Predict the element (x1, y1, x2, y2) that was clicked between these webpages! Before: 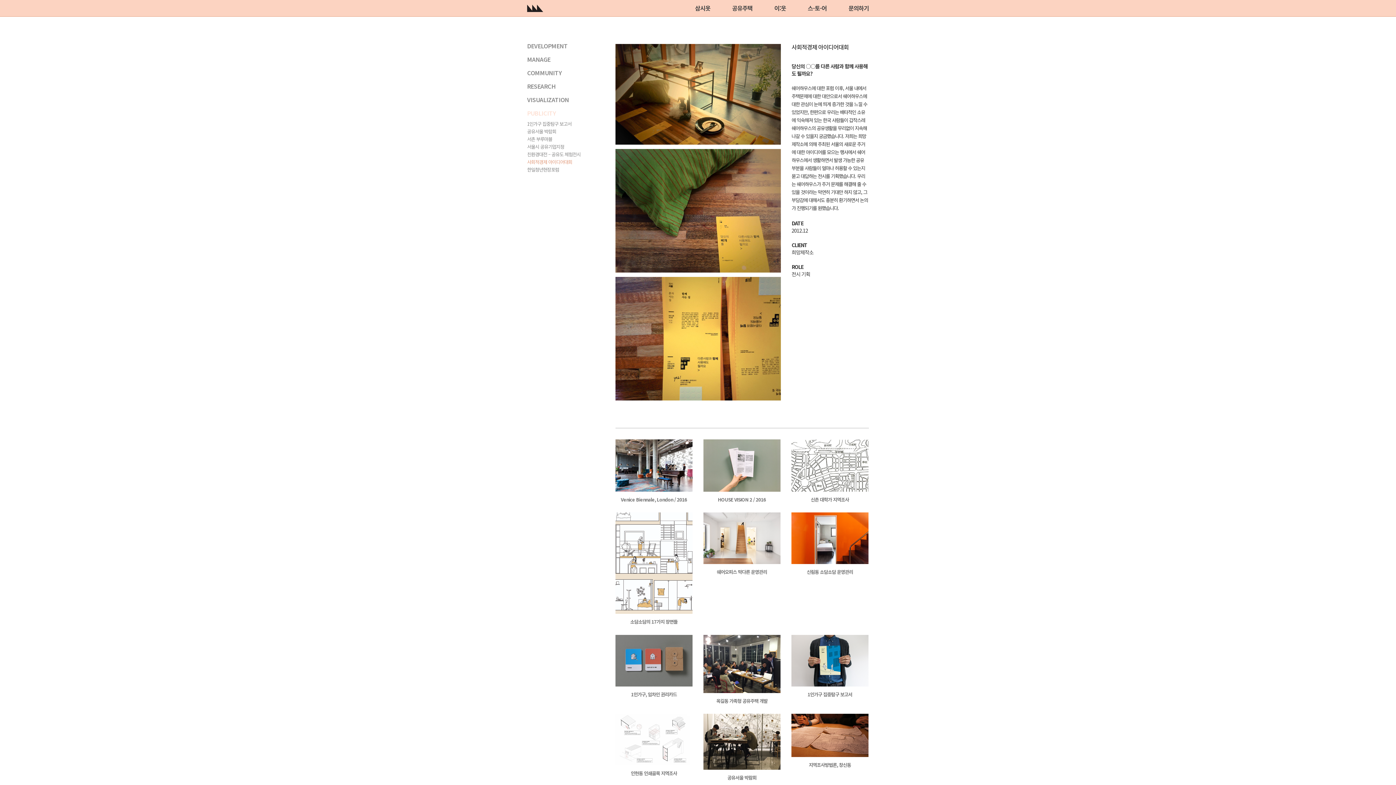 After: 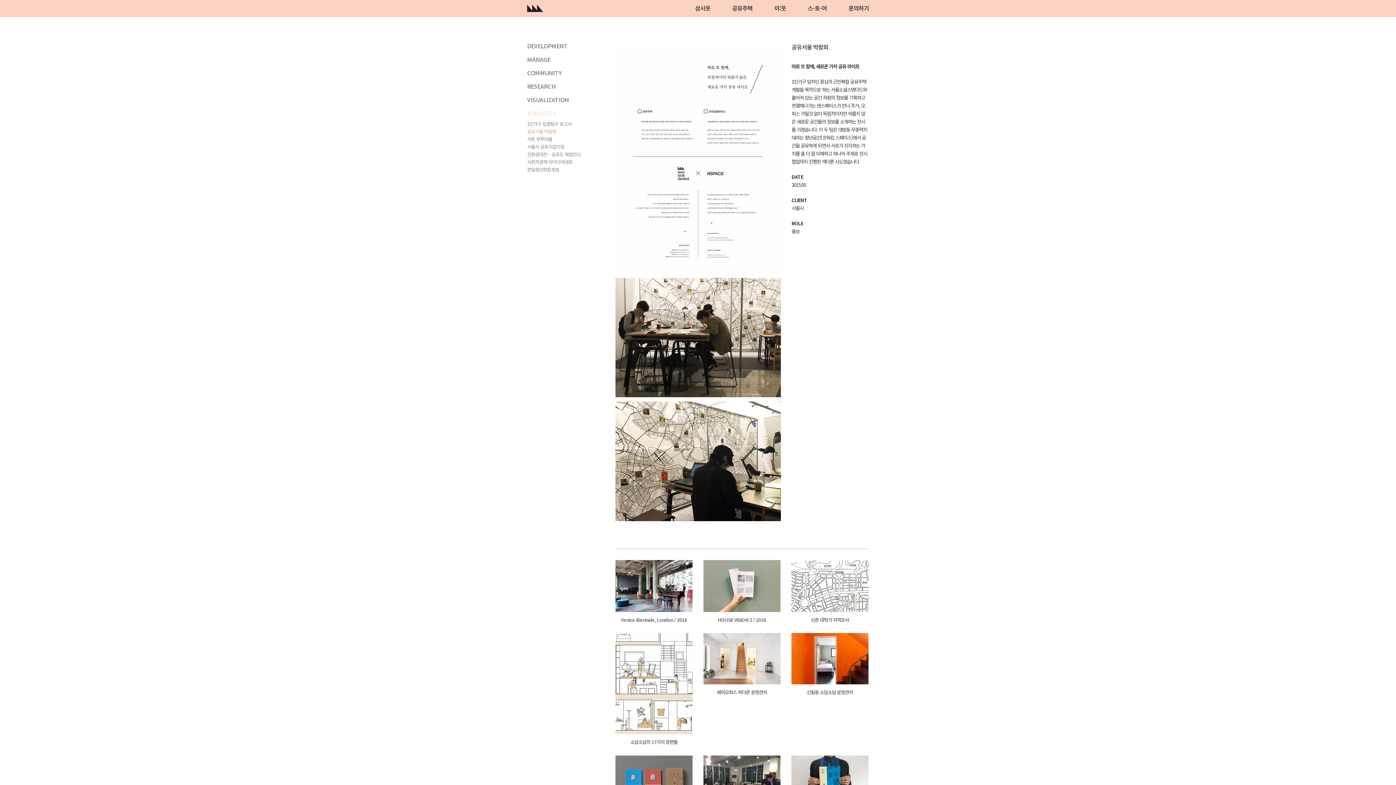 Action: bbox: (527, 128, 556, 134) label: 공유서울 박람회